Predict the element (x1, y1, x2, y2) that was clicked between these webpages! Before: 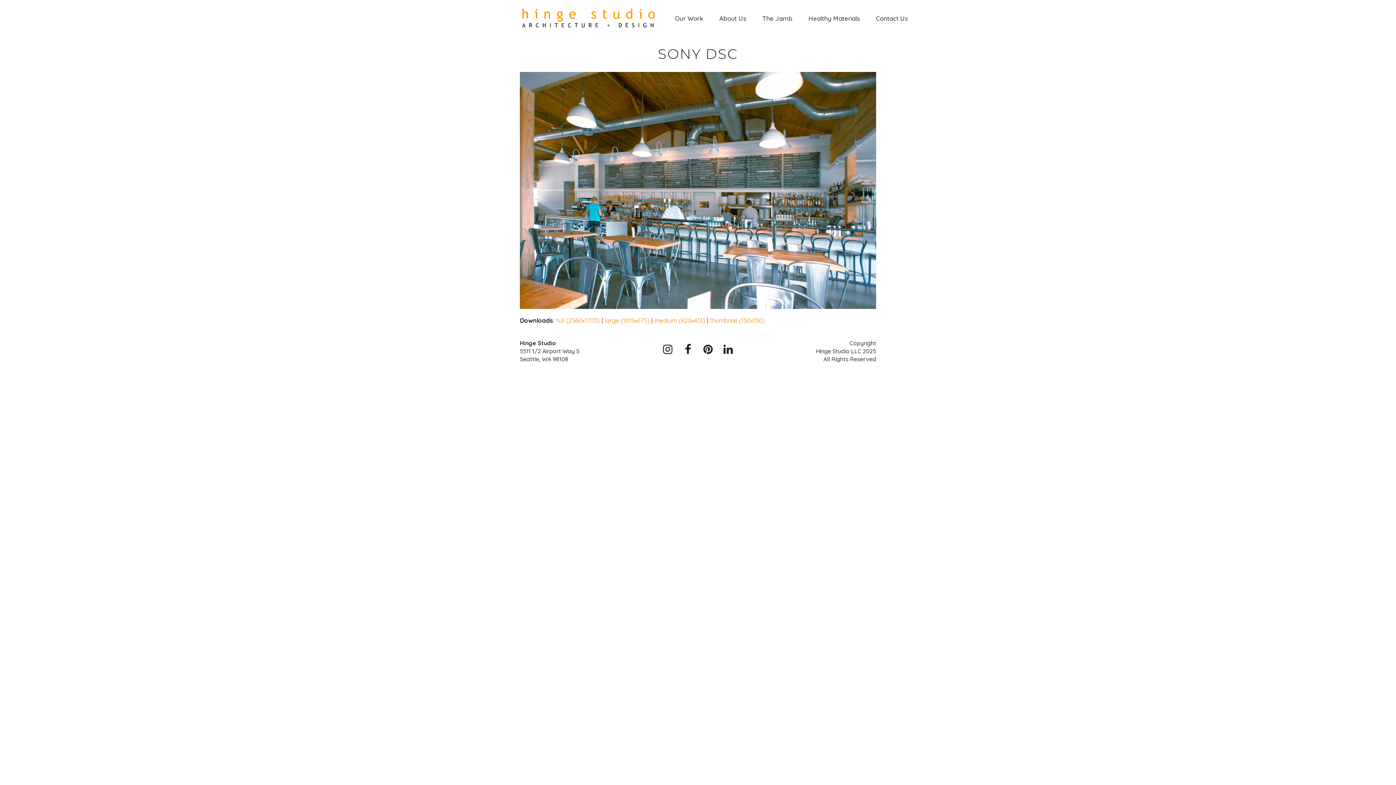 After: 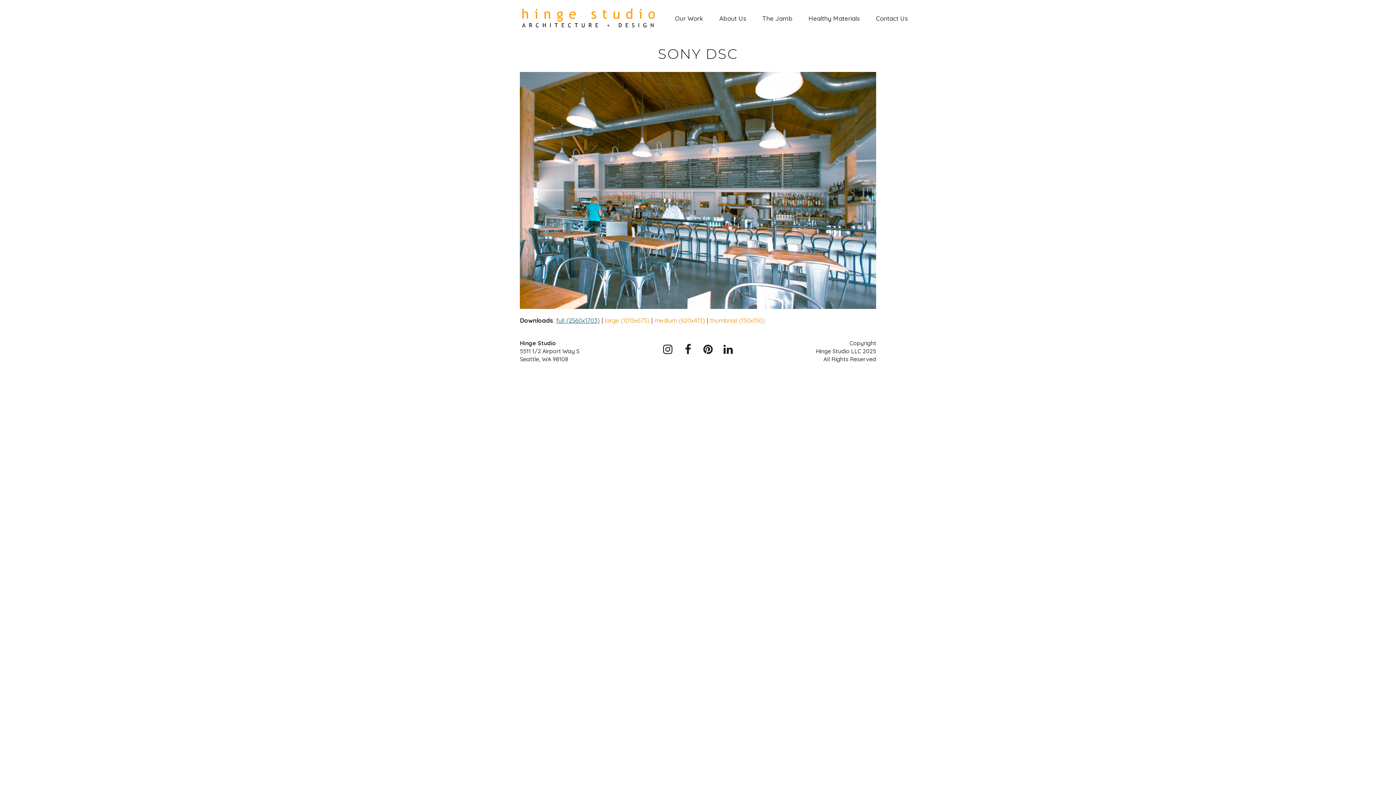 Action: bbox: (556, 316, 600, 324) label: full (2560x1703)